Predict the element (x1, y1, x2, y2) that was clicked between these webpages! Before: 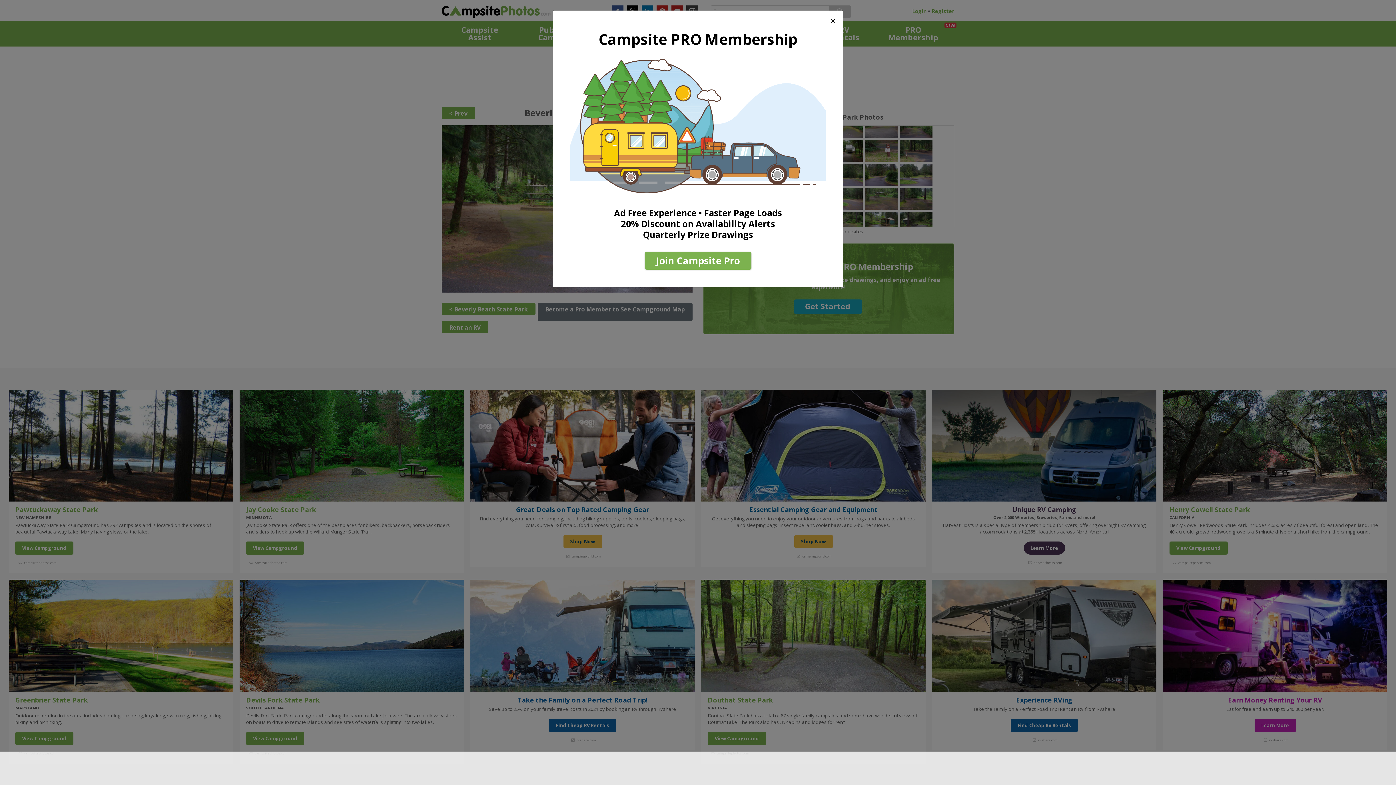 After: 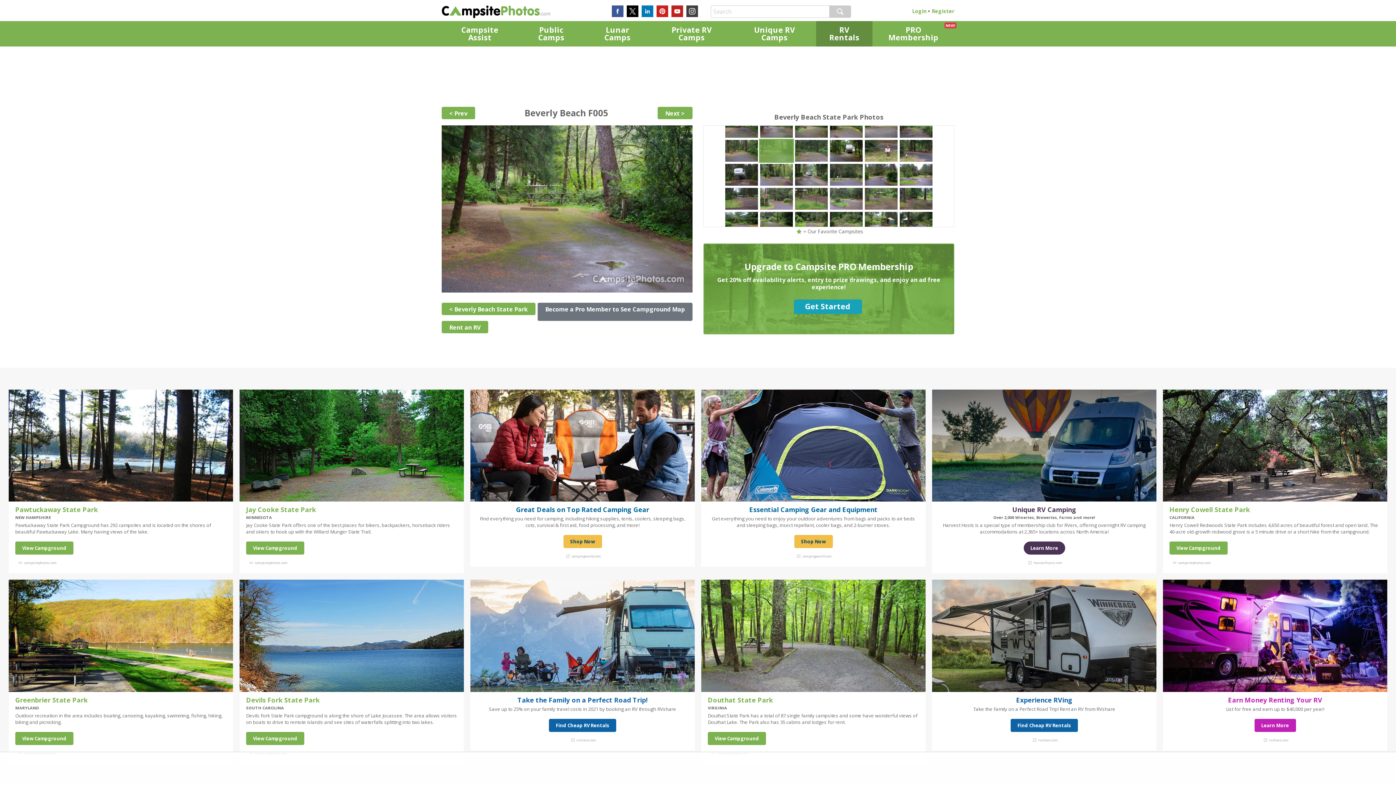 Action: label: Close bbox: (825, 10, 841, 30)